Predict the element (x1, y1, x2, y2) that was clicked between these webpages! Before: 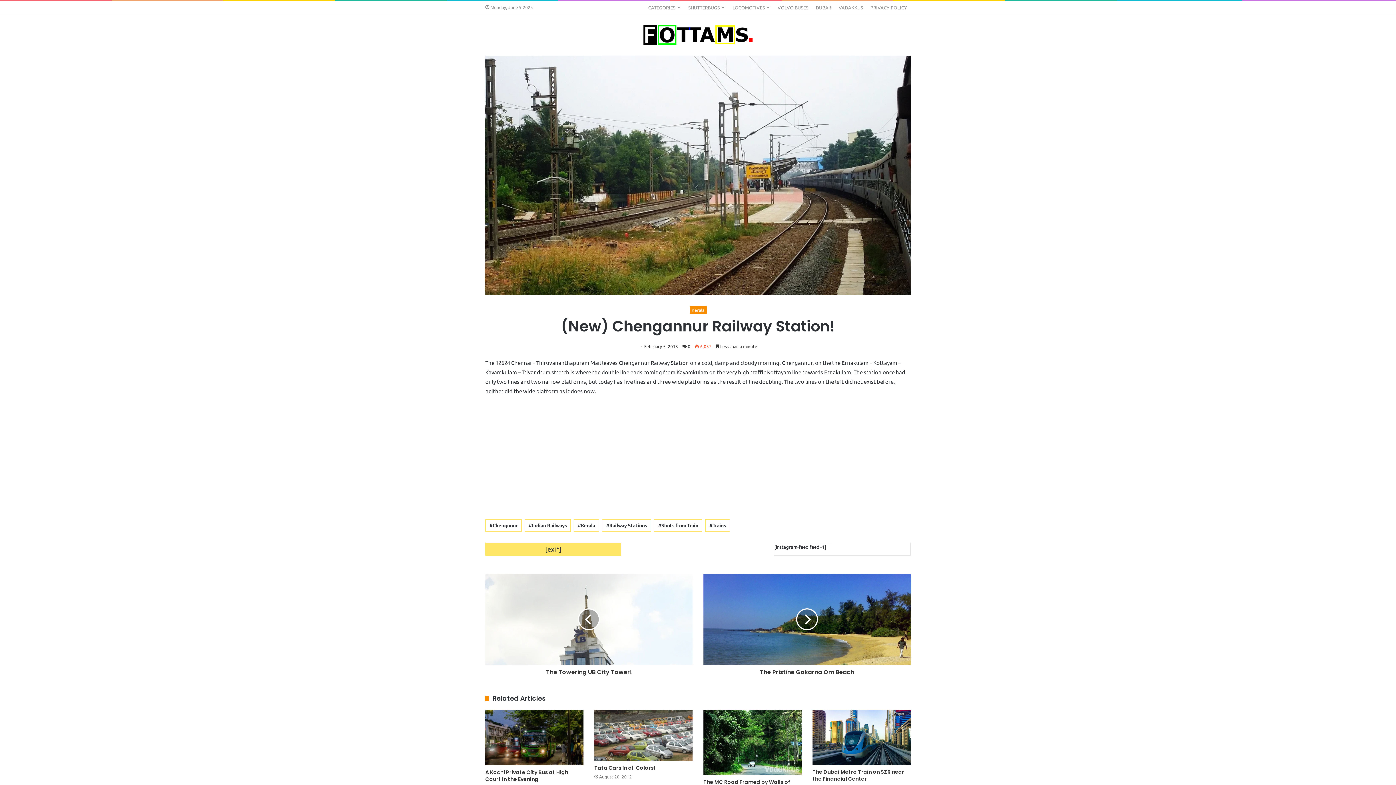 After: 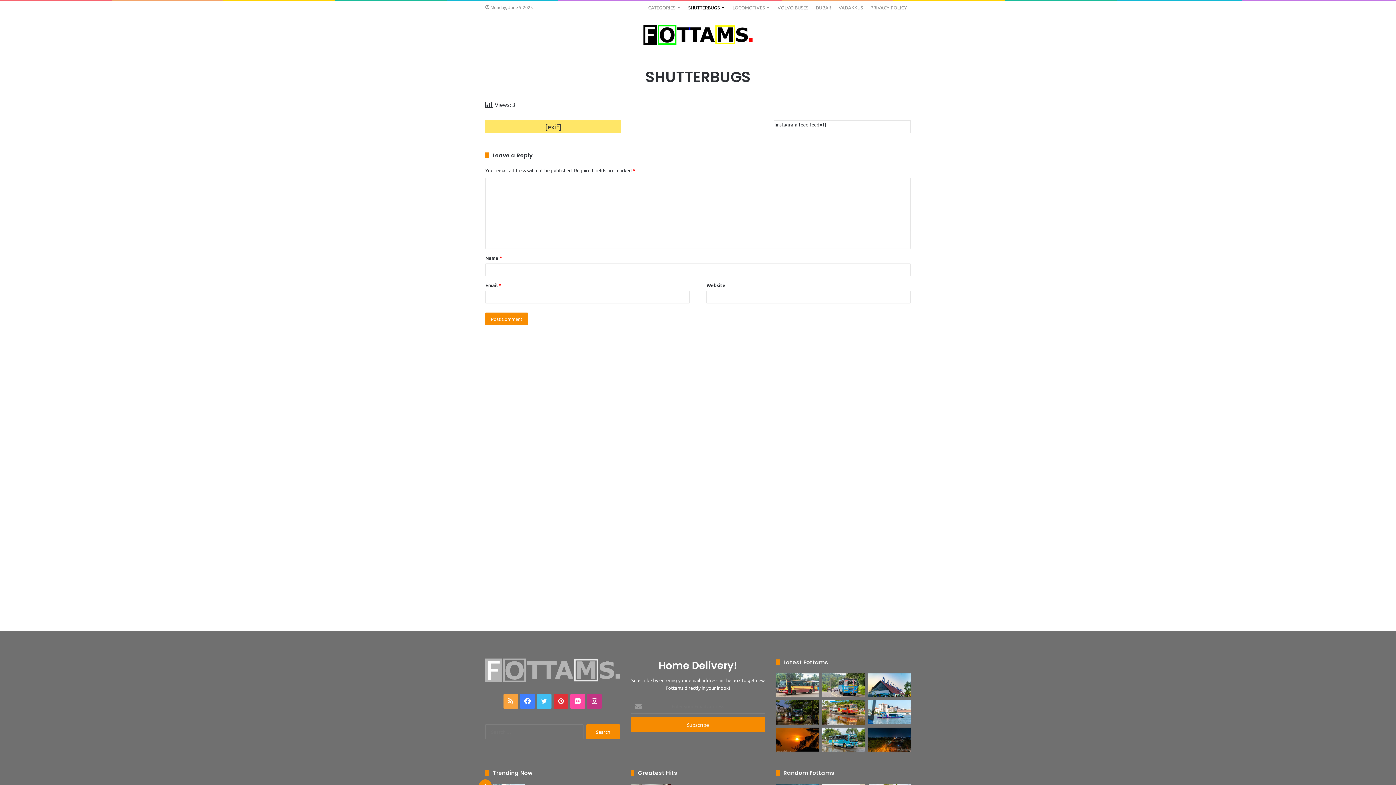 Action: bbox: (684, 1, 729, 13) label: SHUTTERBUGS